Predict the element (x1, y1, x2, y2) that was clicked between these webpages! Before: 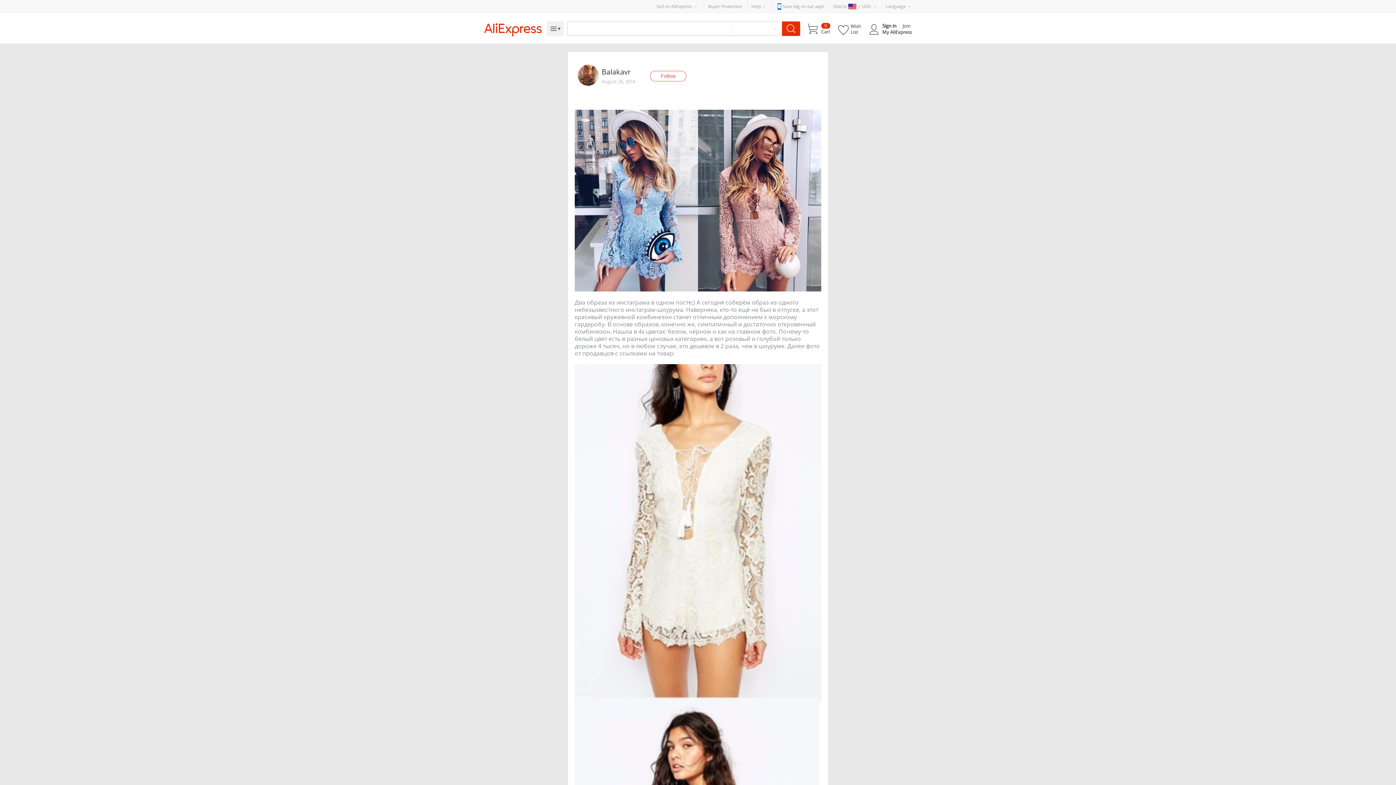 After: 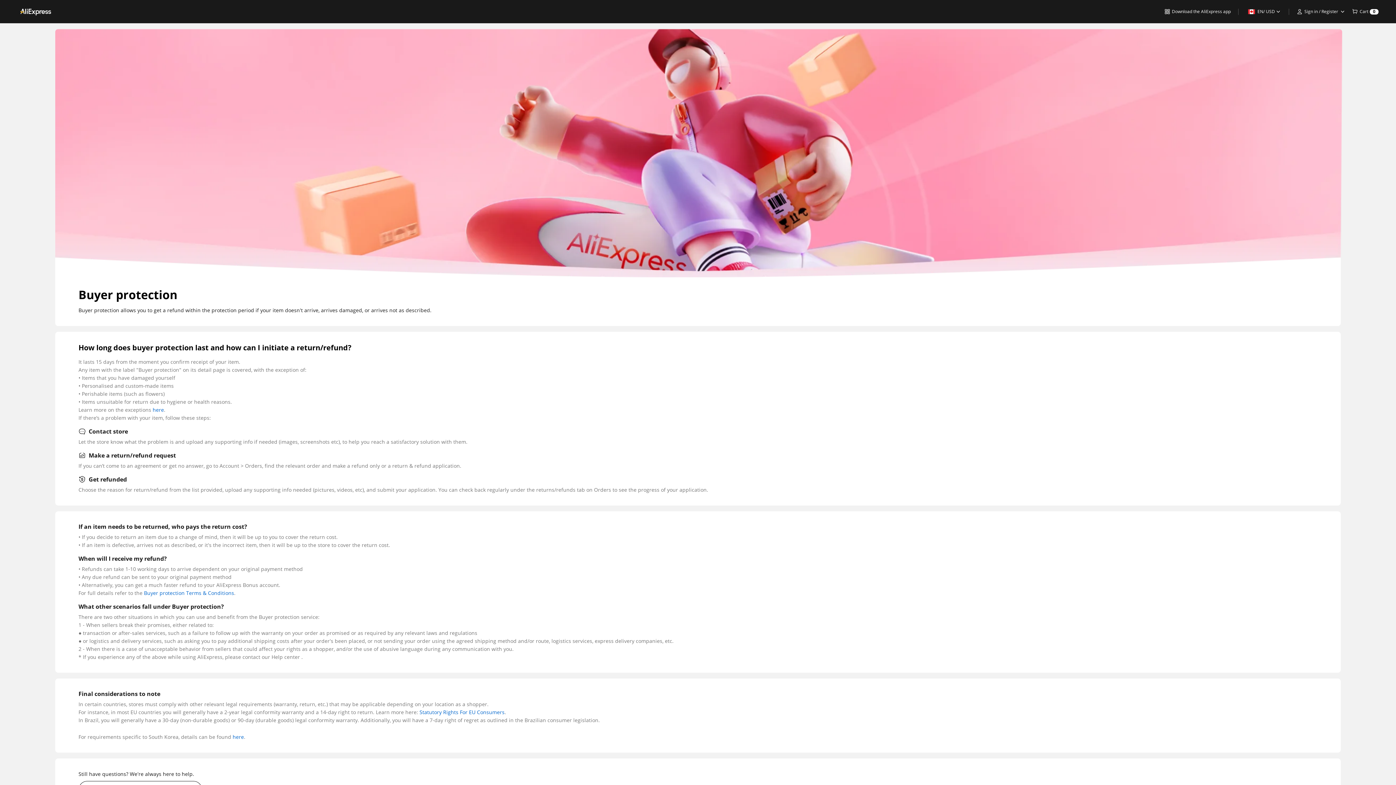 Action: bbox: (708, 3, 742, 9) label: Buyer Protection